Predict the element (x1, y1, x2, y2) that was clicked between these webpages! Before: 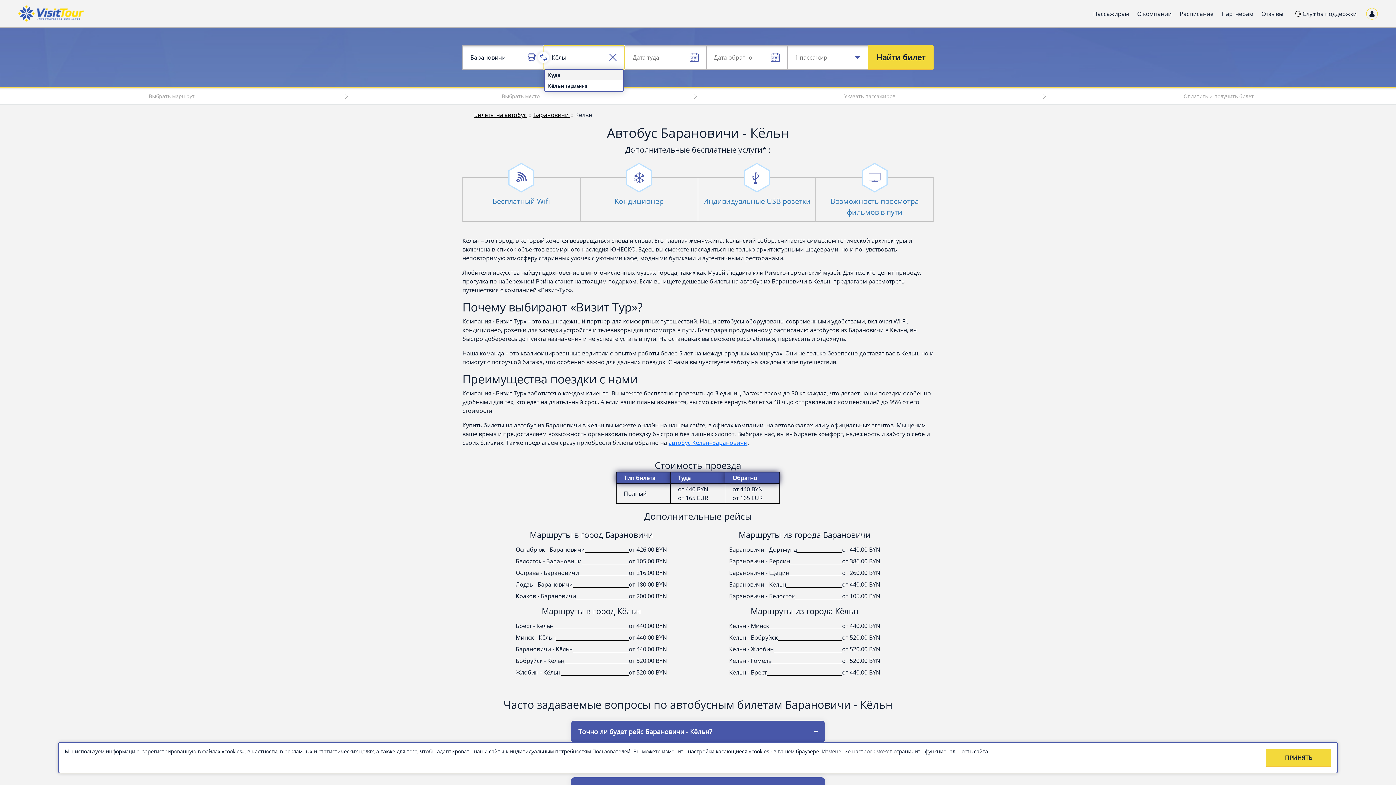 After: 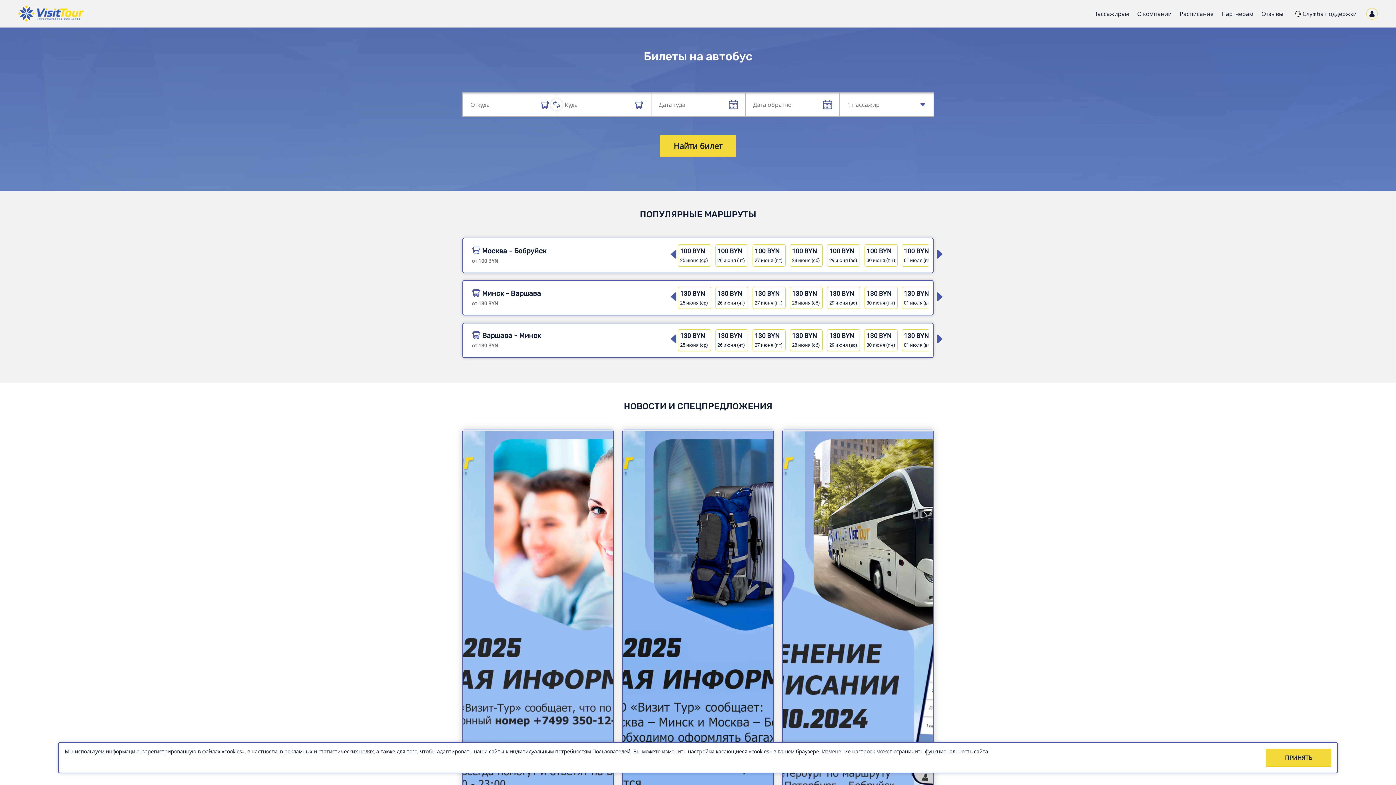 Action: bbox: (18, 9, 83, 17)